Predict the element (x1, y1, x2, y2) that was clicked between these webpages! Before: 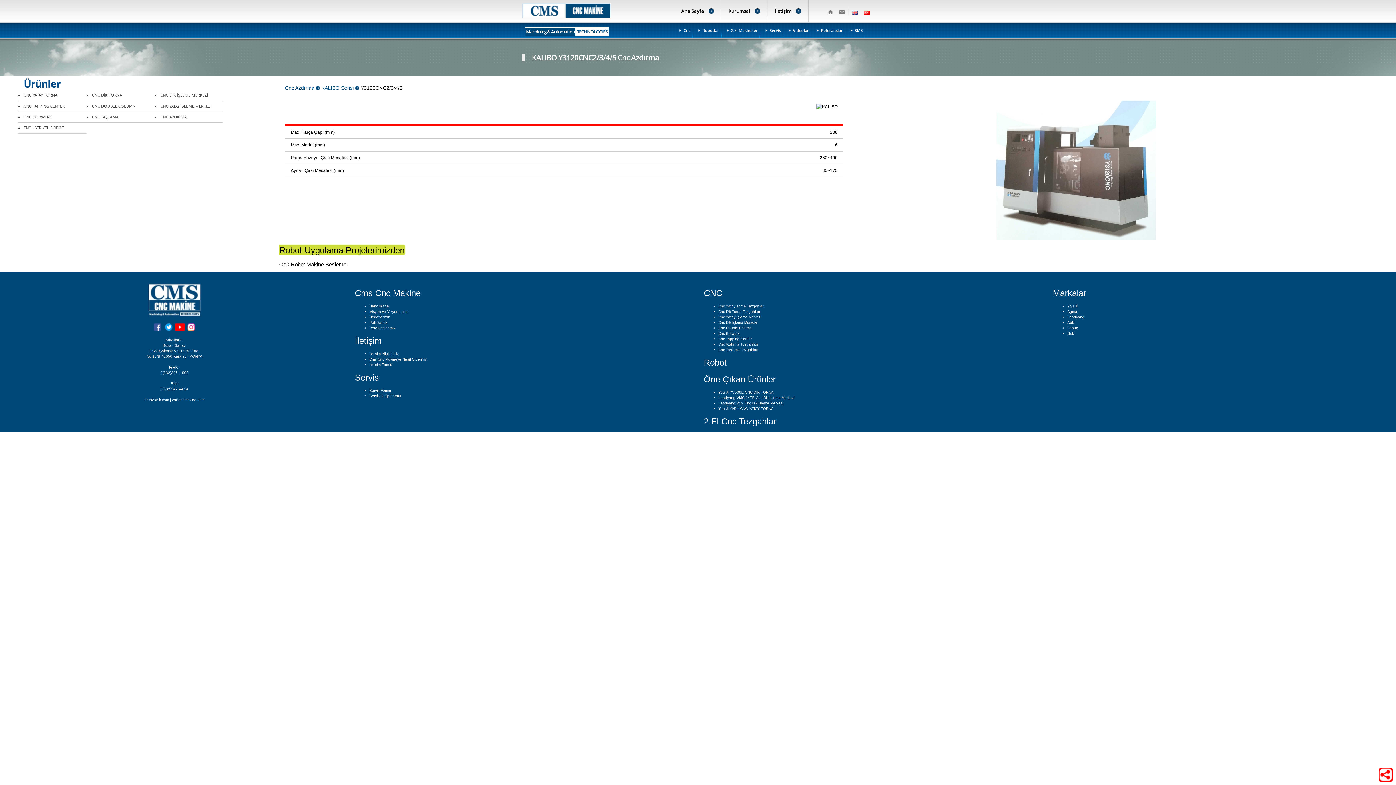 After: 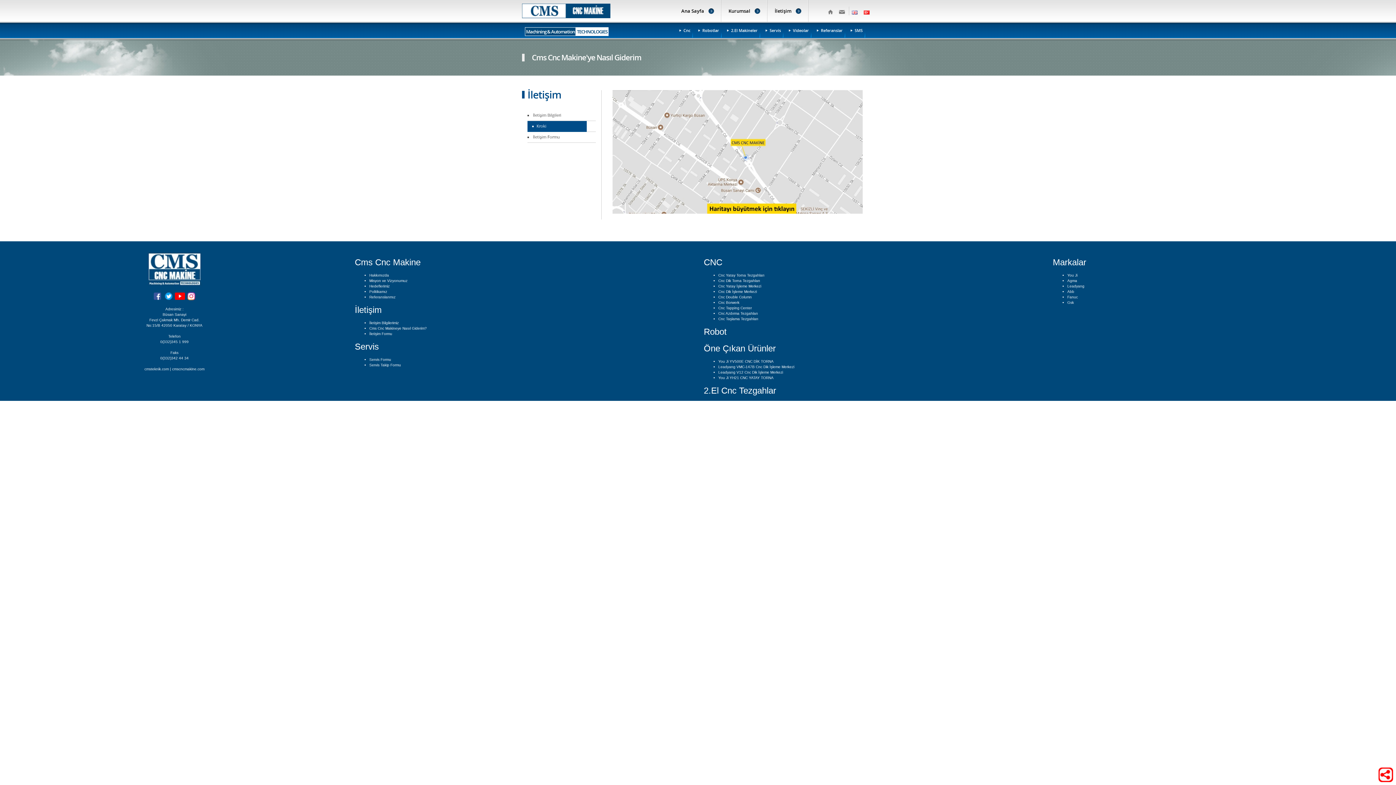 Action: bbox: (369, 357, 426, 361) label: Cms Cnc Makineye Nasıl Giderim?